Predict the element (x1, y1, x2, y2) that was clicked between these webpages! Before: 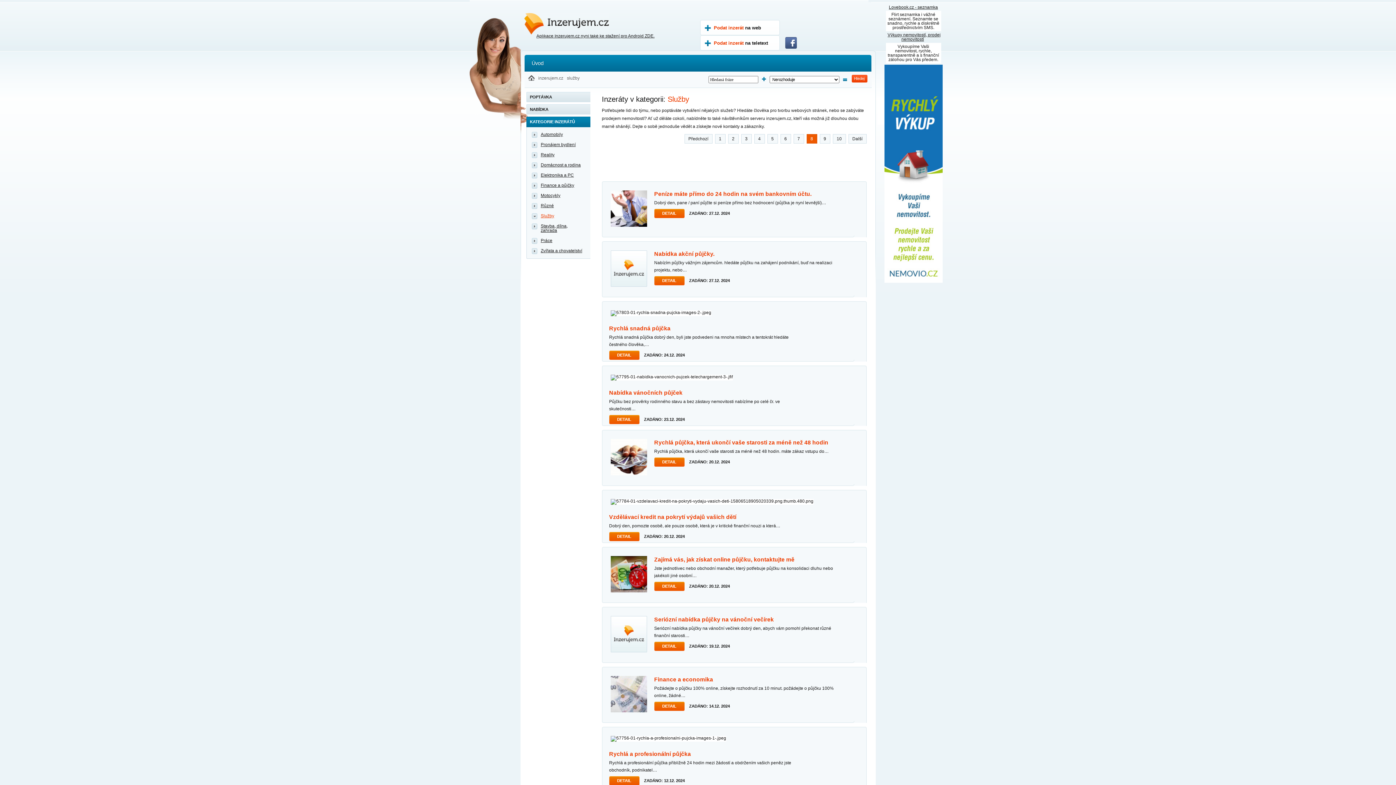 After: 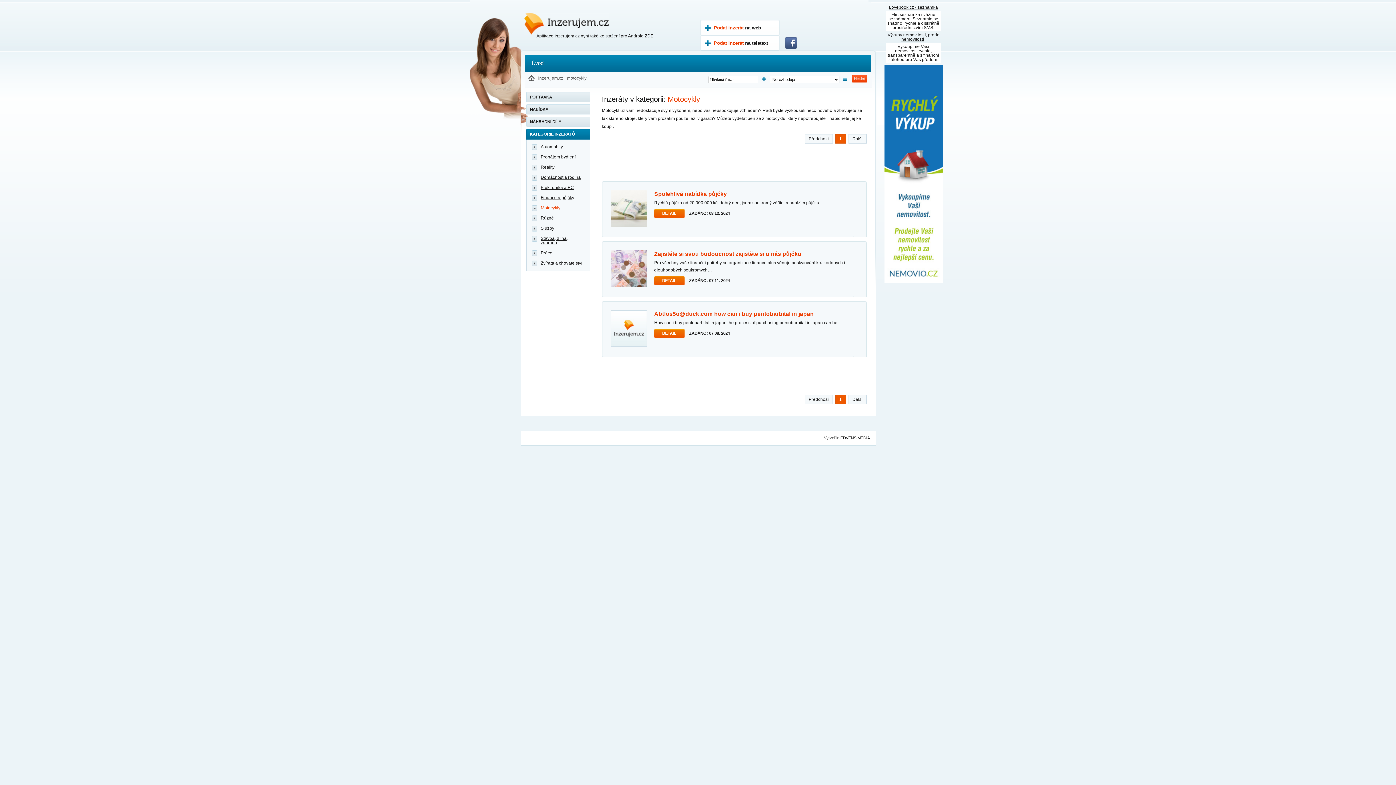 Action: bbox: (531, 190, 590, 200) label: Motocykly